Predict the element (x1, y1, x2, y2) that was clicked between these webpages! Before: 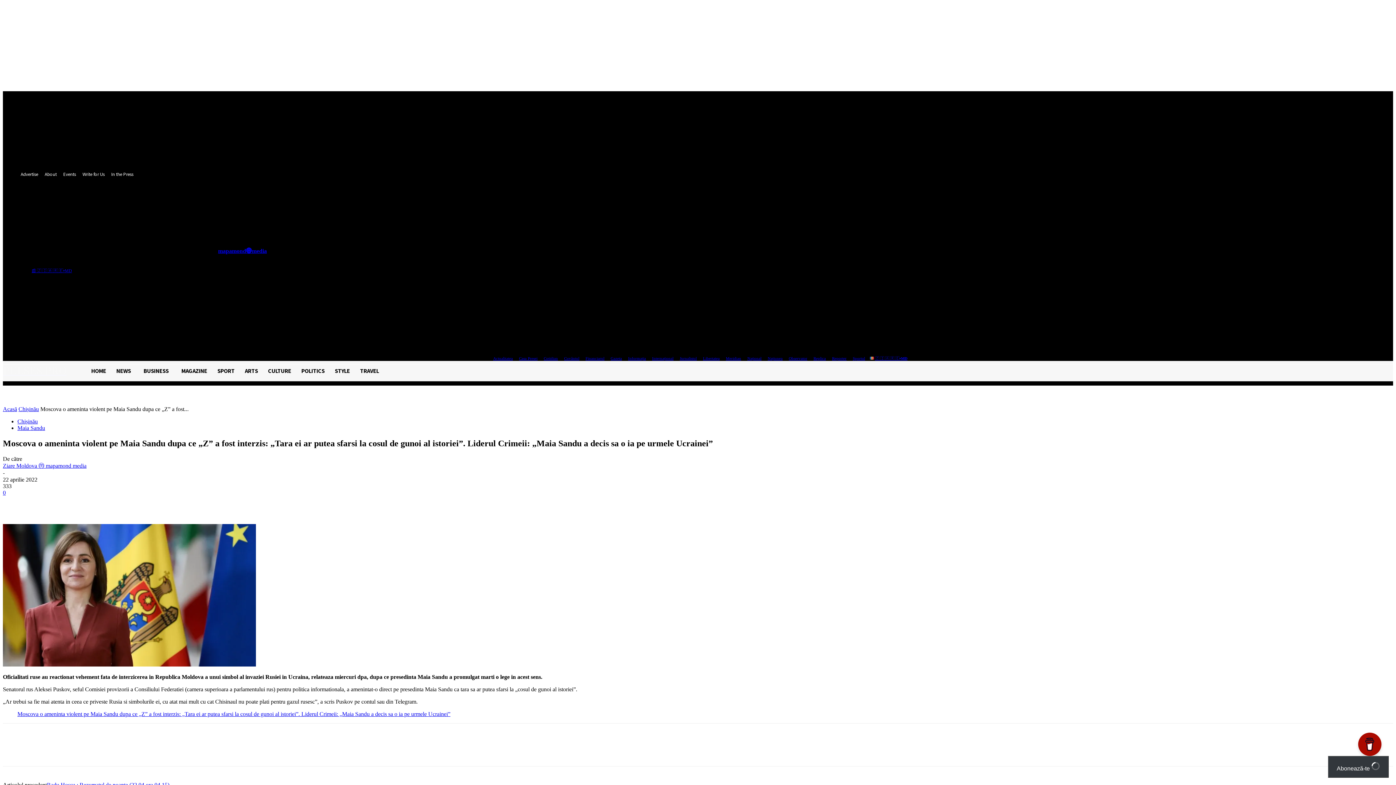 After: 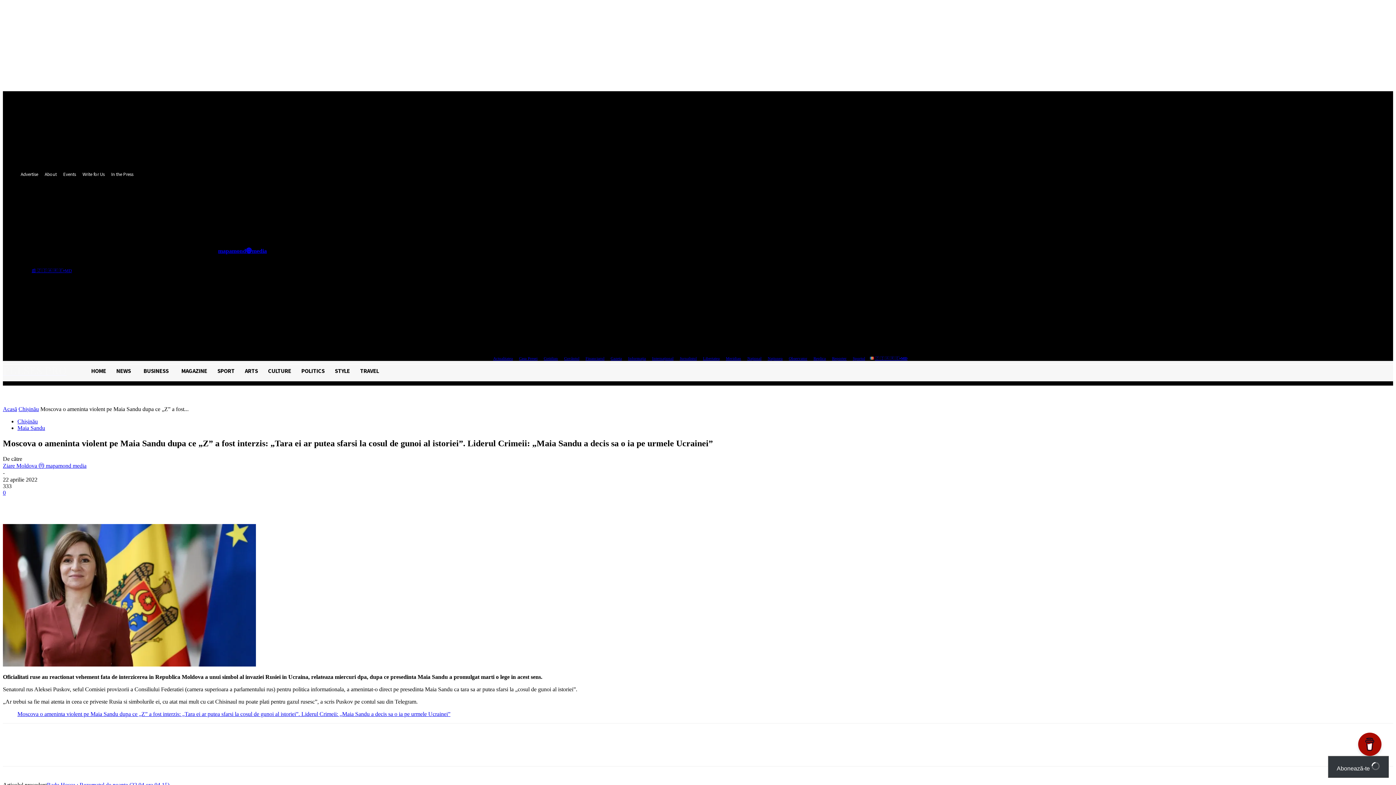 Action: bbox: (29, 496, 53, 510)